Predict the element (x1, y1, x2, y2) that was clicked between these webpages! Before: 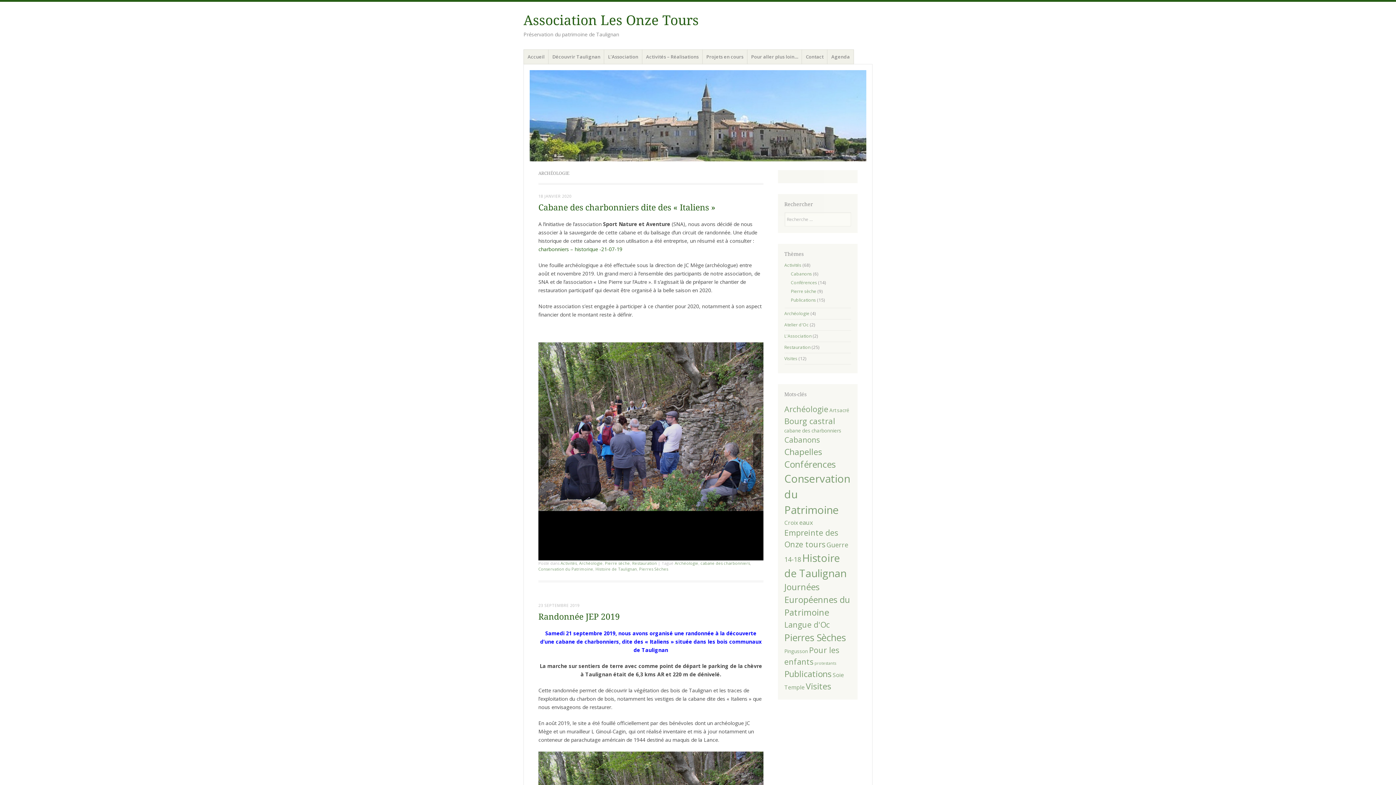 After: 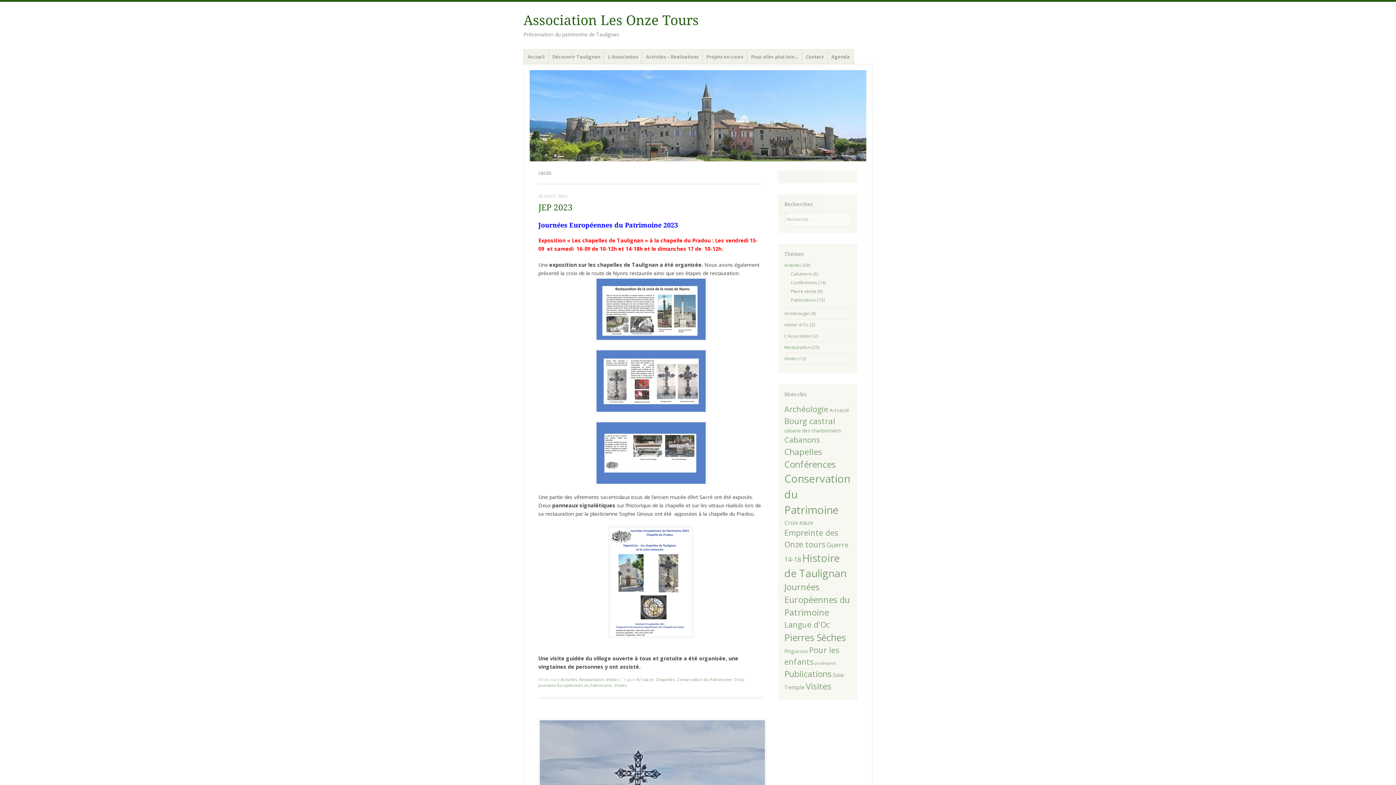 Action: label: Croix (3 éléments) bbox: (784, 519, 798, 526)